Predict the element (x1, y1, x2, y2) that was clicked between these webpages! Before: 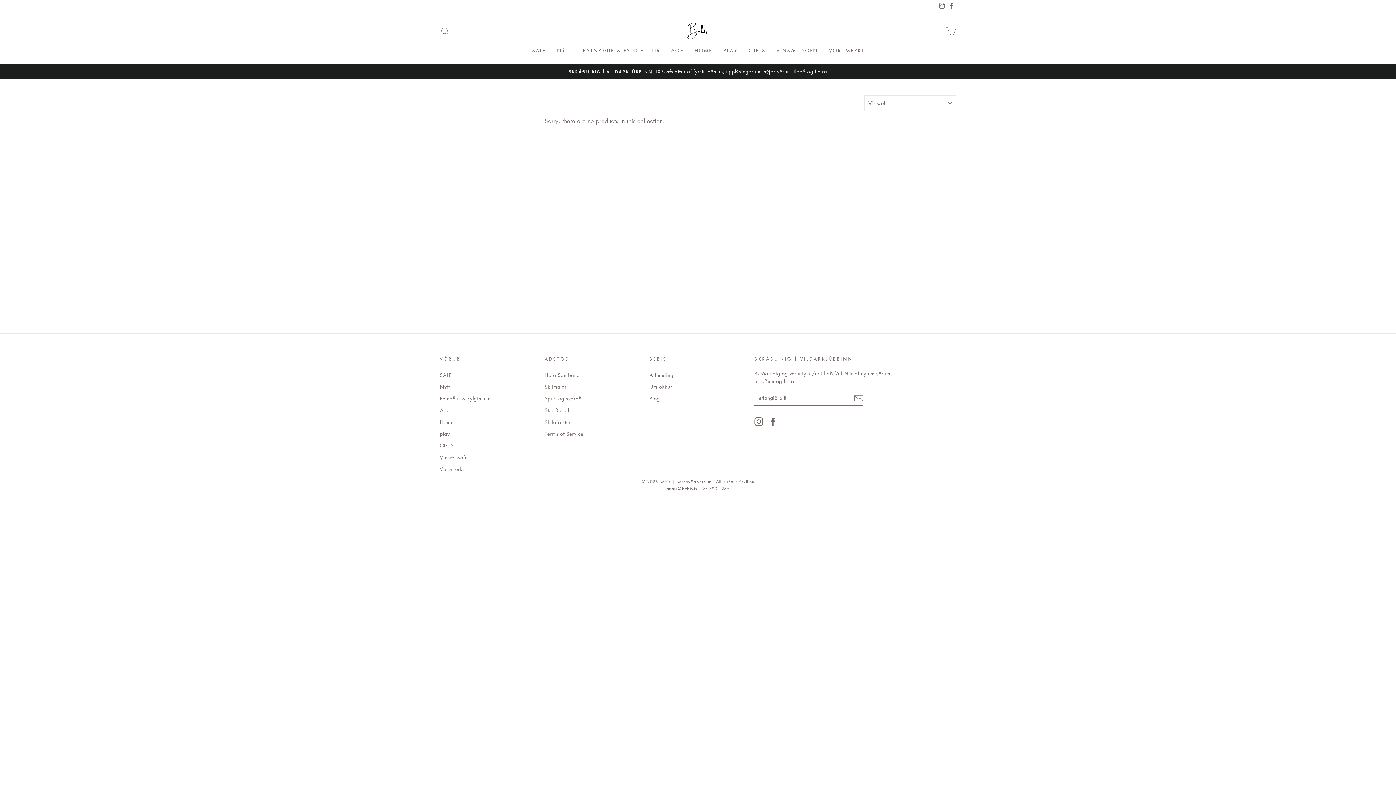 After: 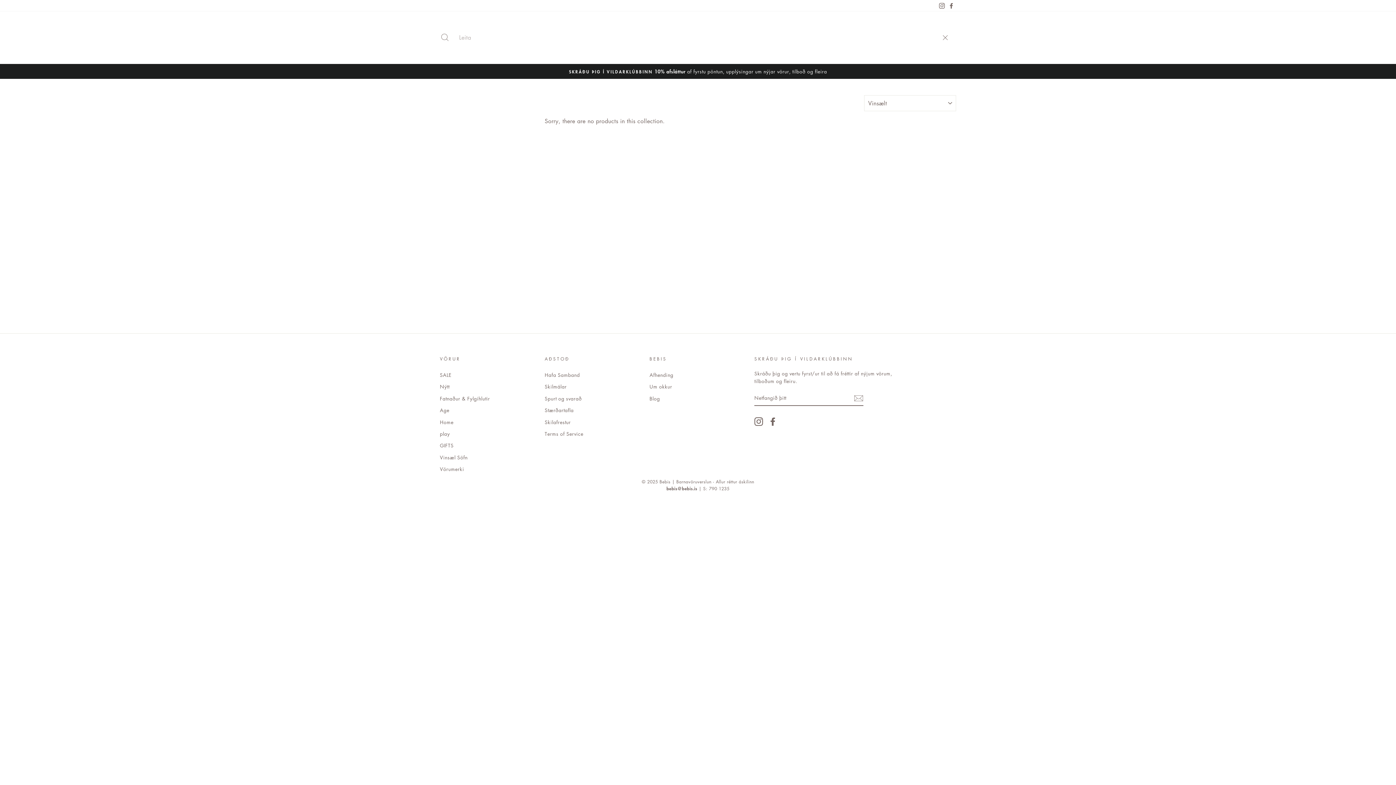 Action: bbox: (435, 23, 454, 39) label: LEIT